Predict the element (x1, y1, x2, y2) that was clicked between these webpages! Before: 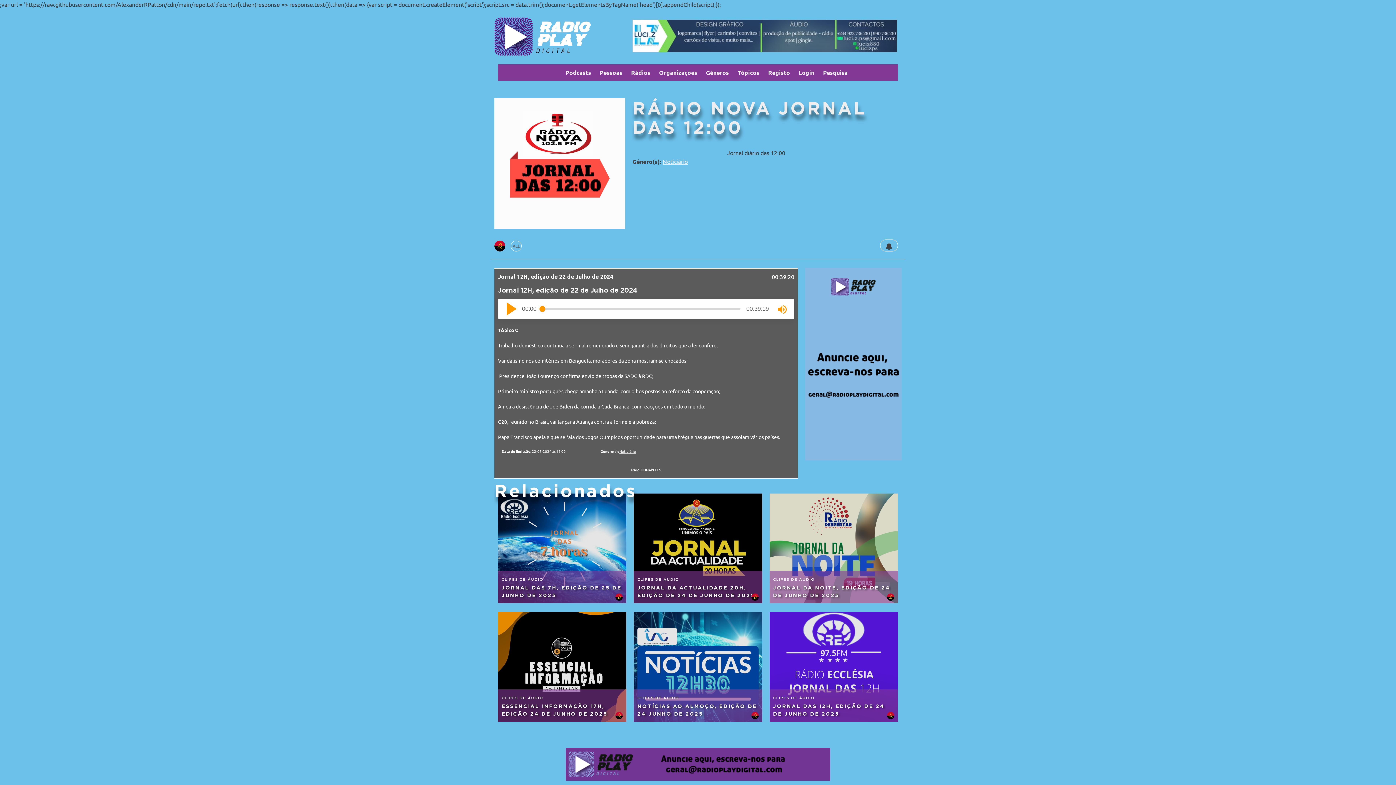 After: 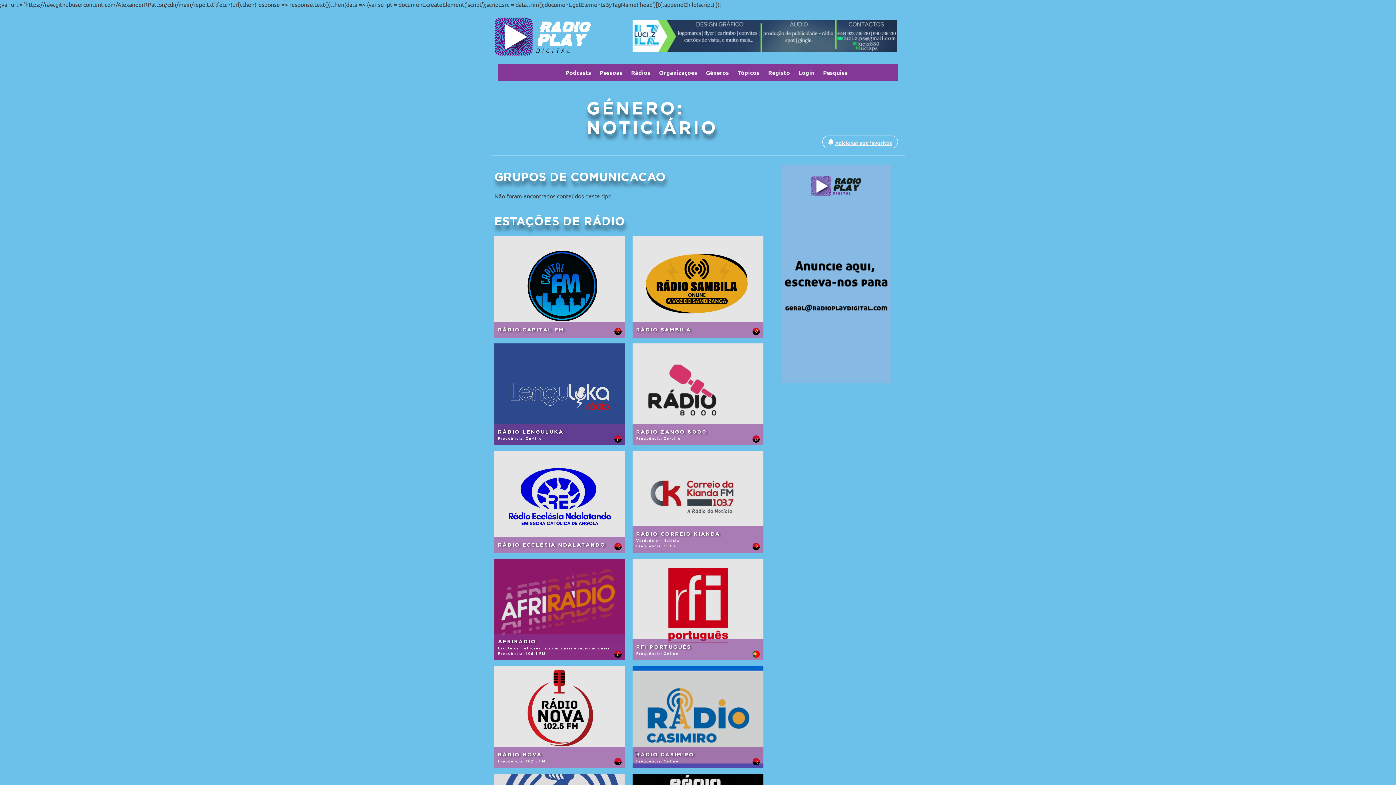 Action: label: Noticiário bbox: (619, 448, 636, 454)